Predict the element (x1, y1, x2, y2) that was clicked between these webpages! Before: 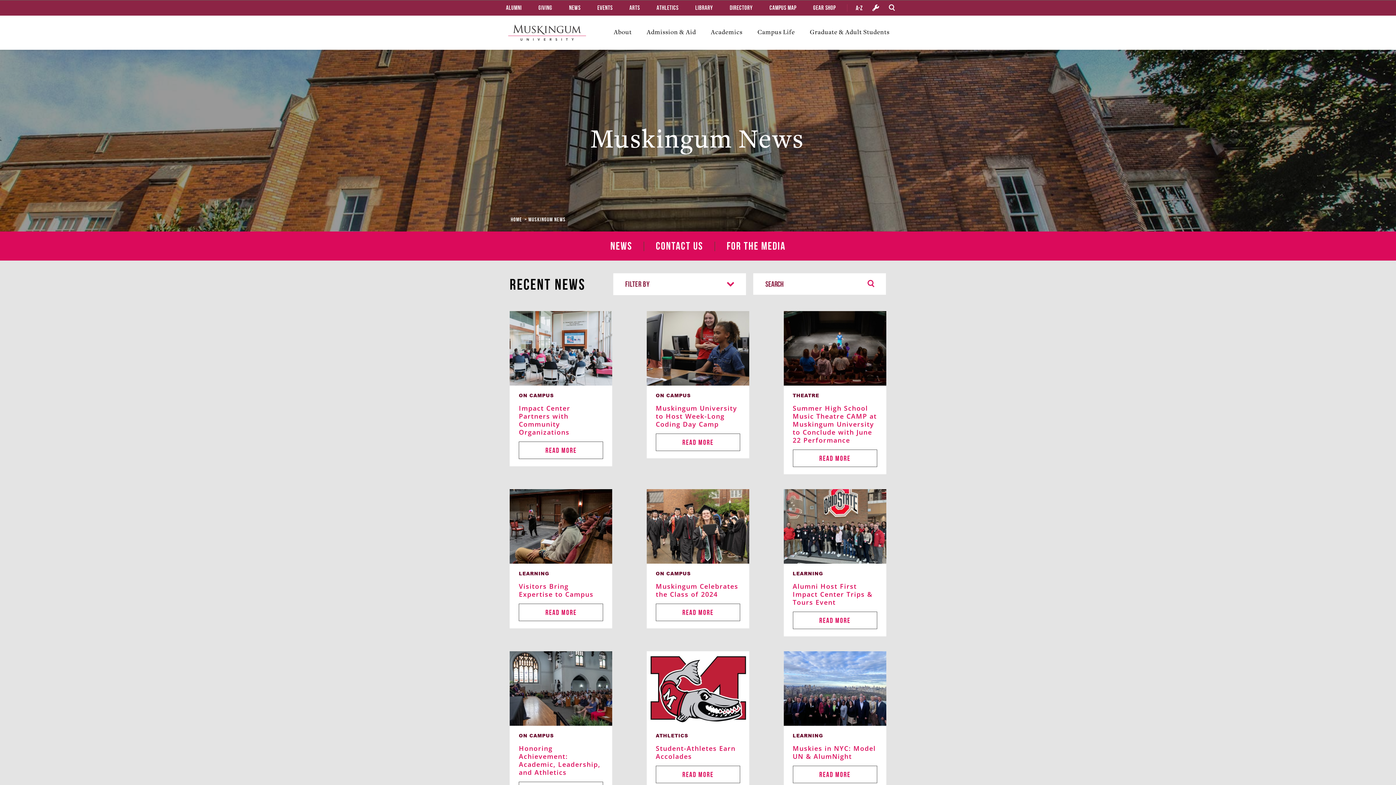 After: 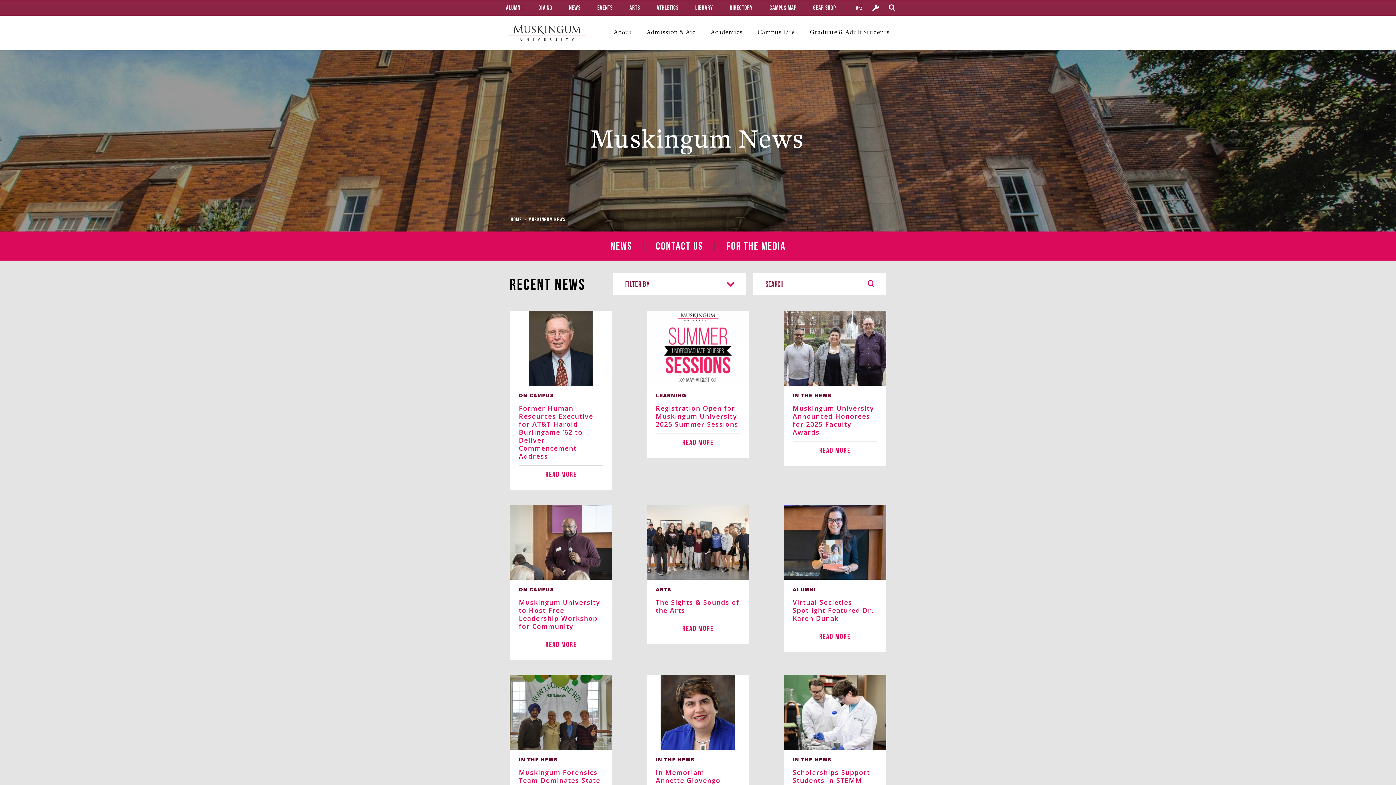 Action: label: Search bbox: (865, 278, 886, 288)